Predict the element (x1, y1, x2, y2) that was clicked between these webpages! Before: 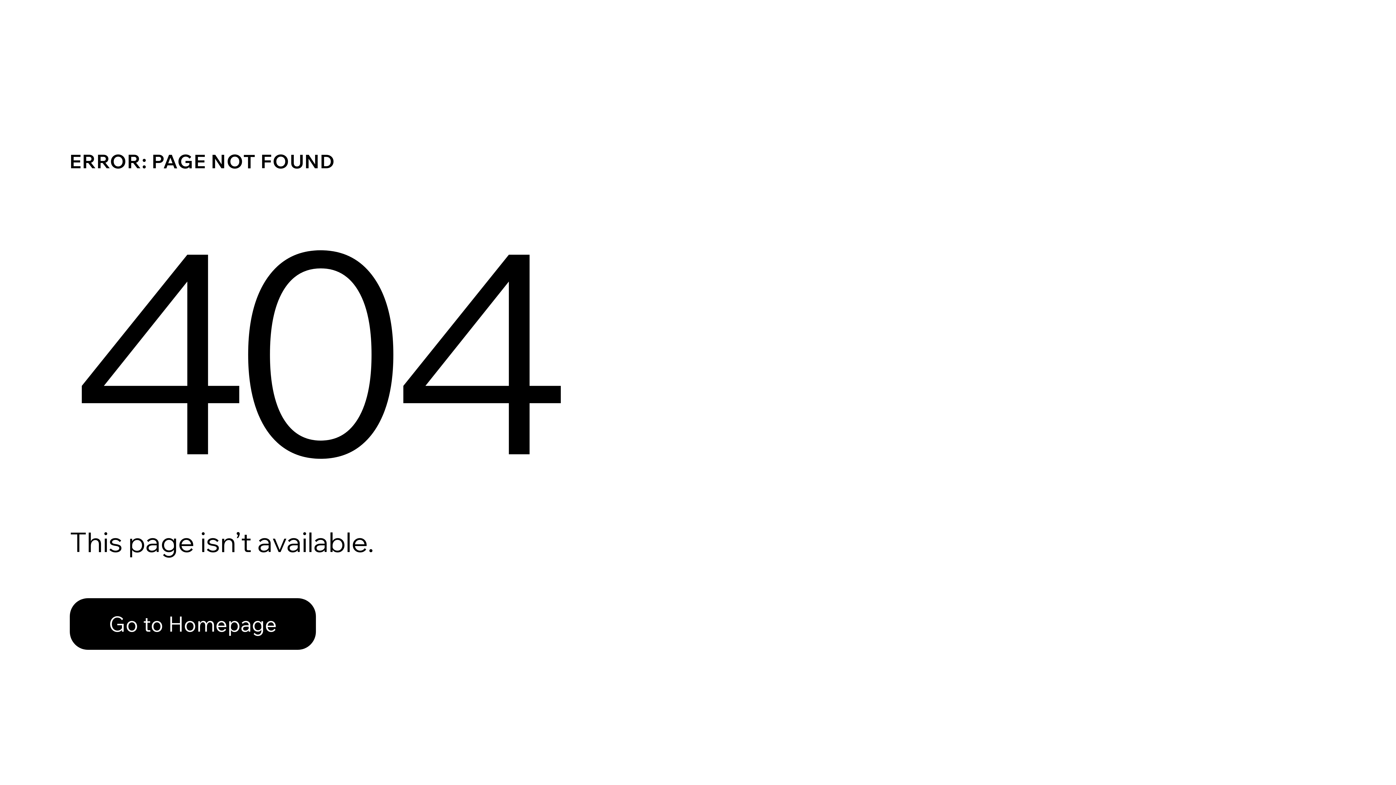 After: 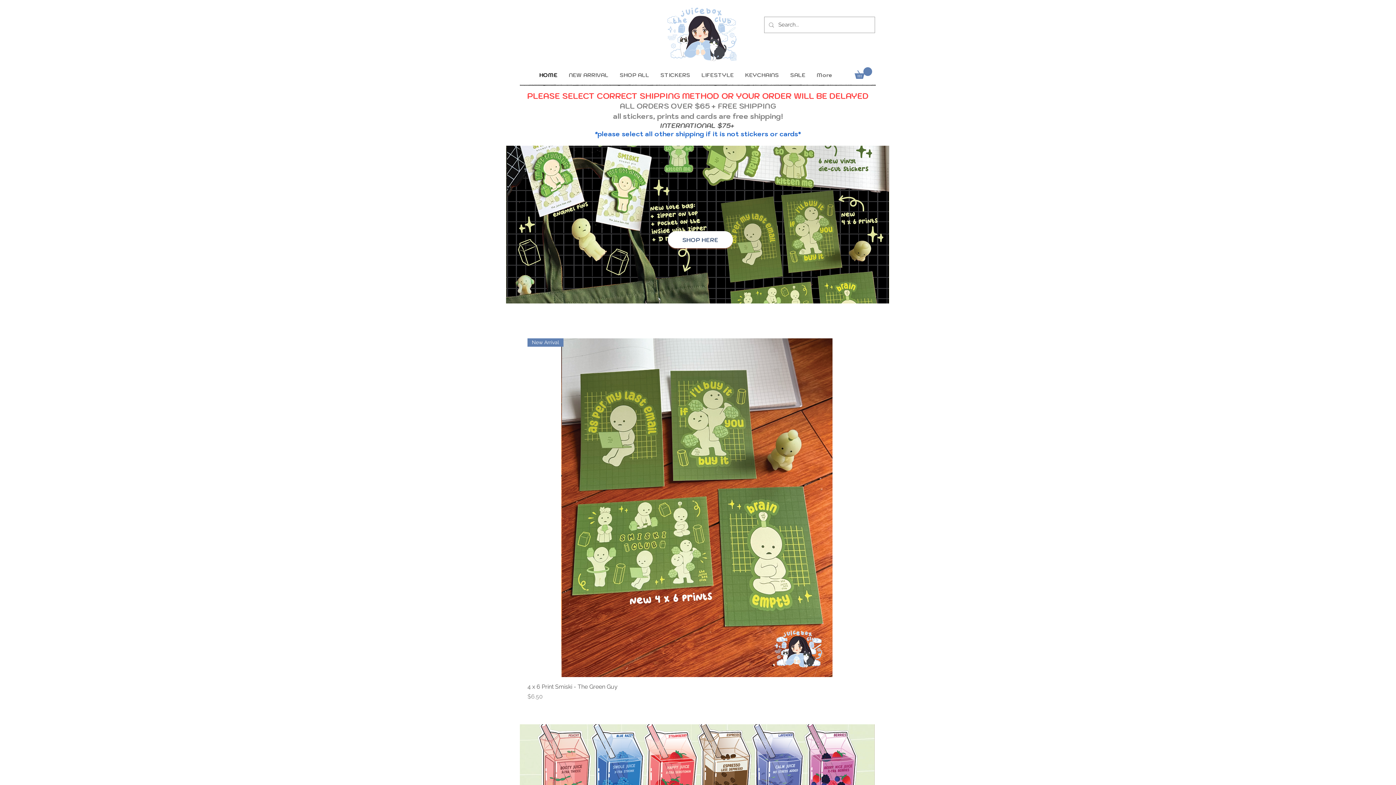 Action: label: Go to Homepage bbox: (69, 582, 768, 659)